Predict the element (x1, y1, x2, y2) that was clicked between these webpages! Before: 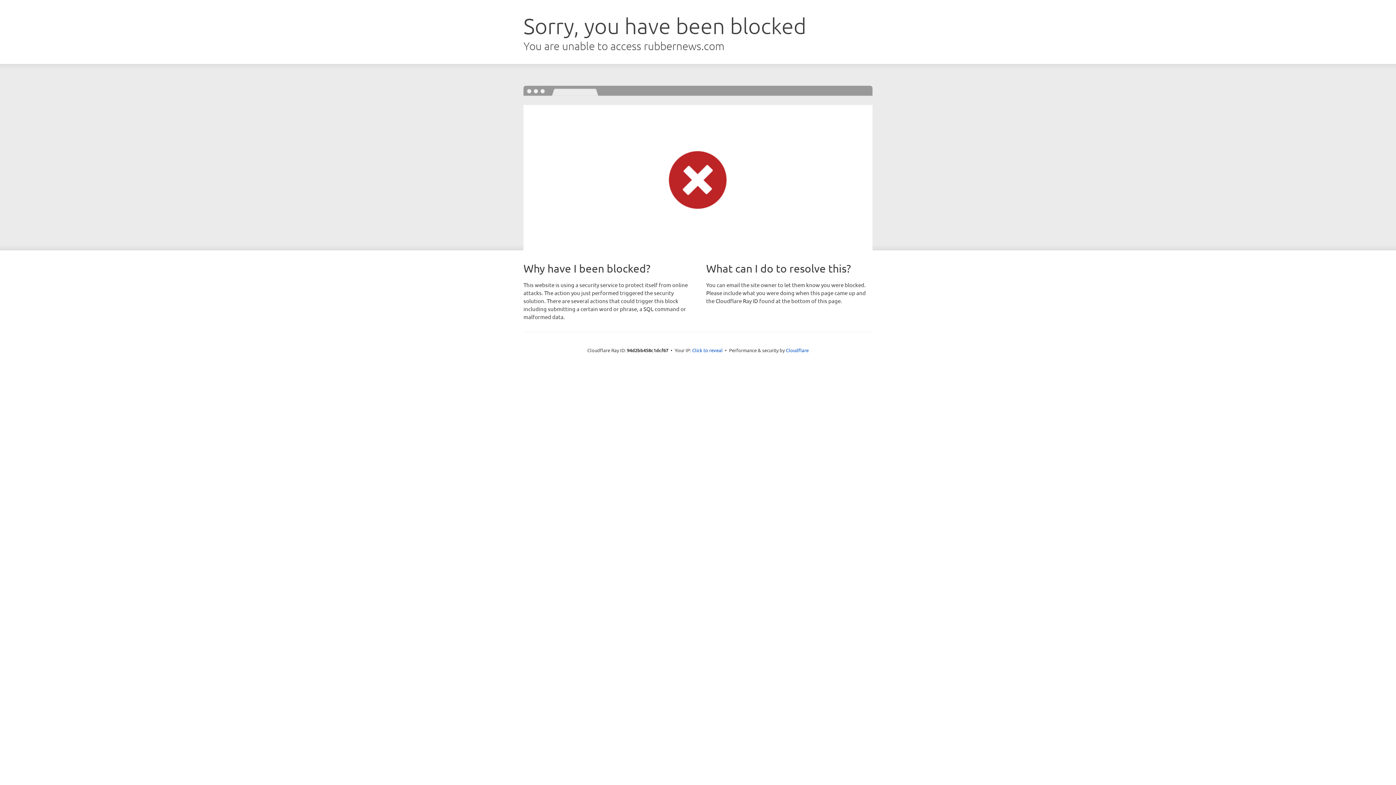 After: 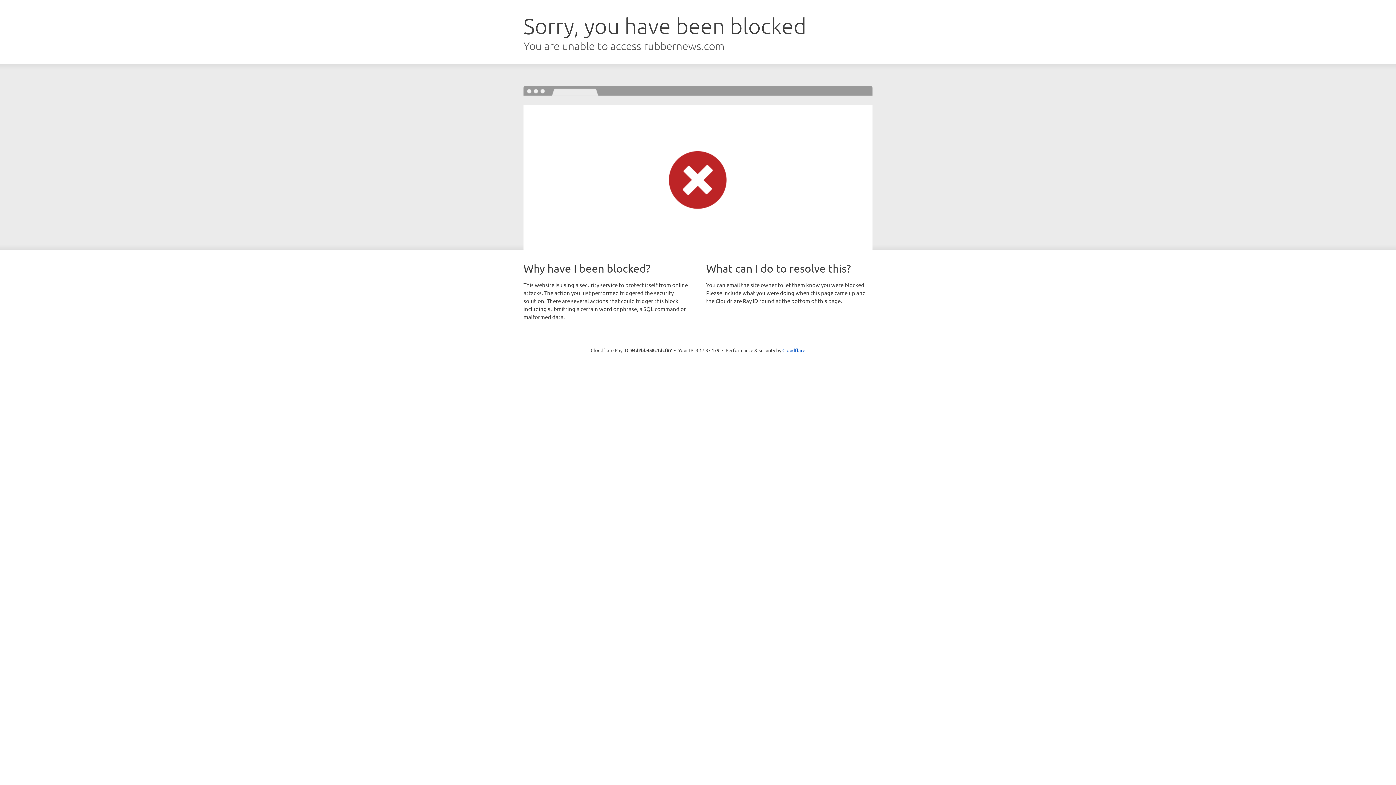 Action: bbox: (692, 346, 722, 353) label: Click to reveal